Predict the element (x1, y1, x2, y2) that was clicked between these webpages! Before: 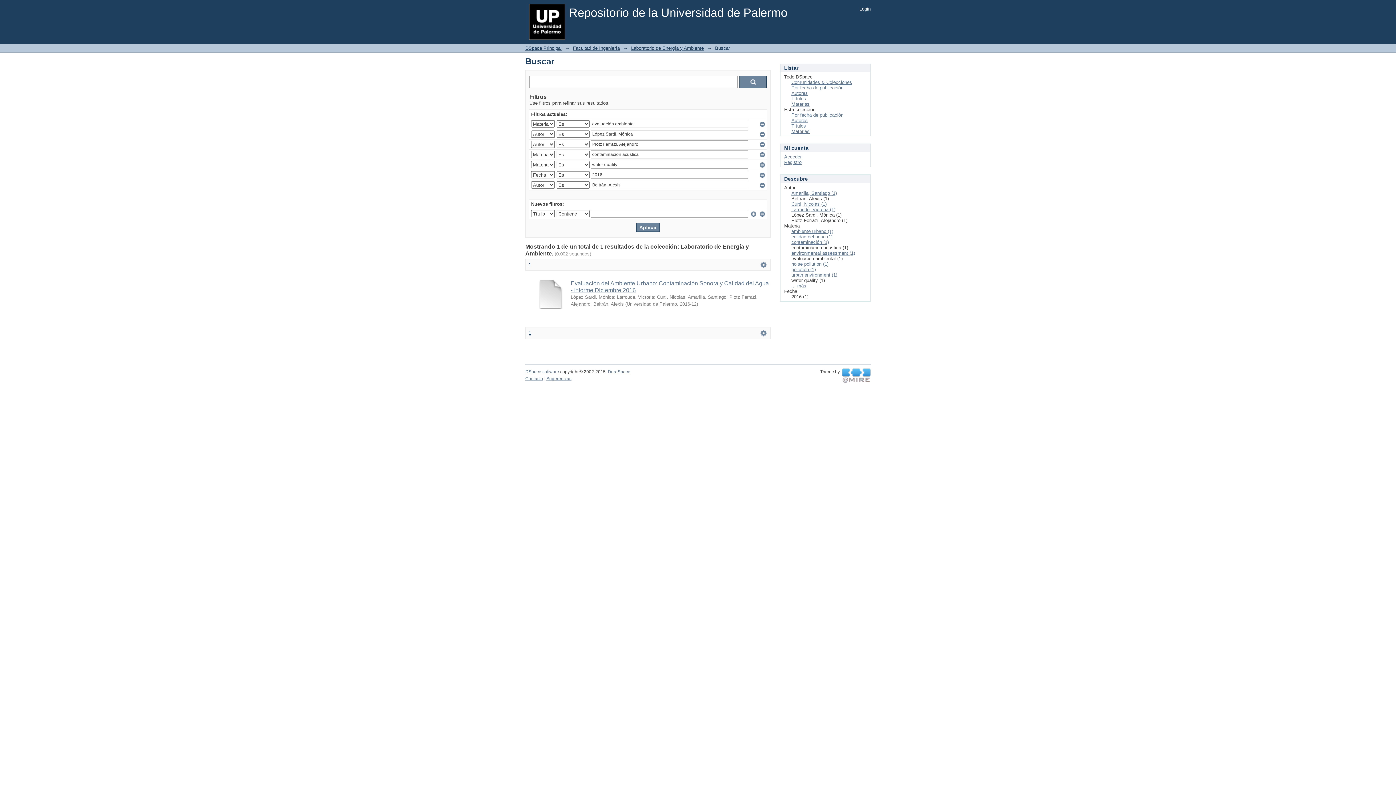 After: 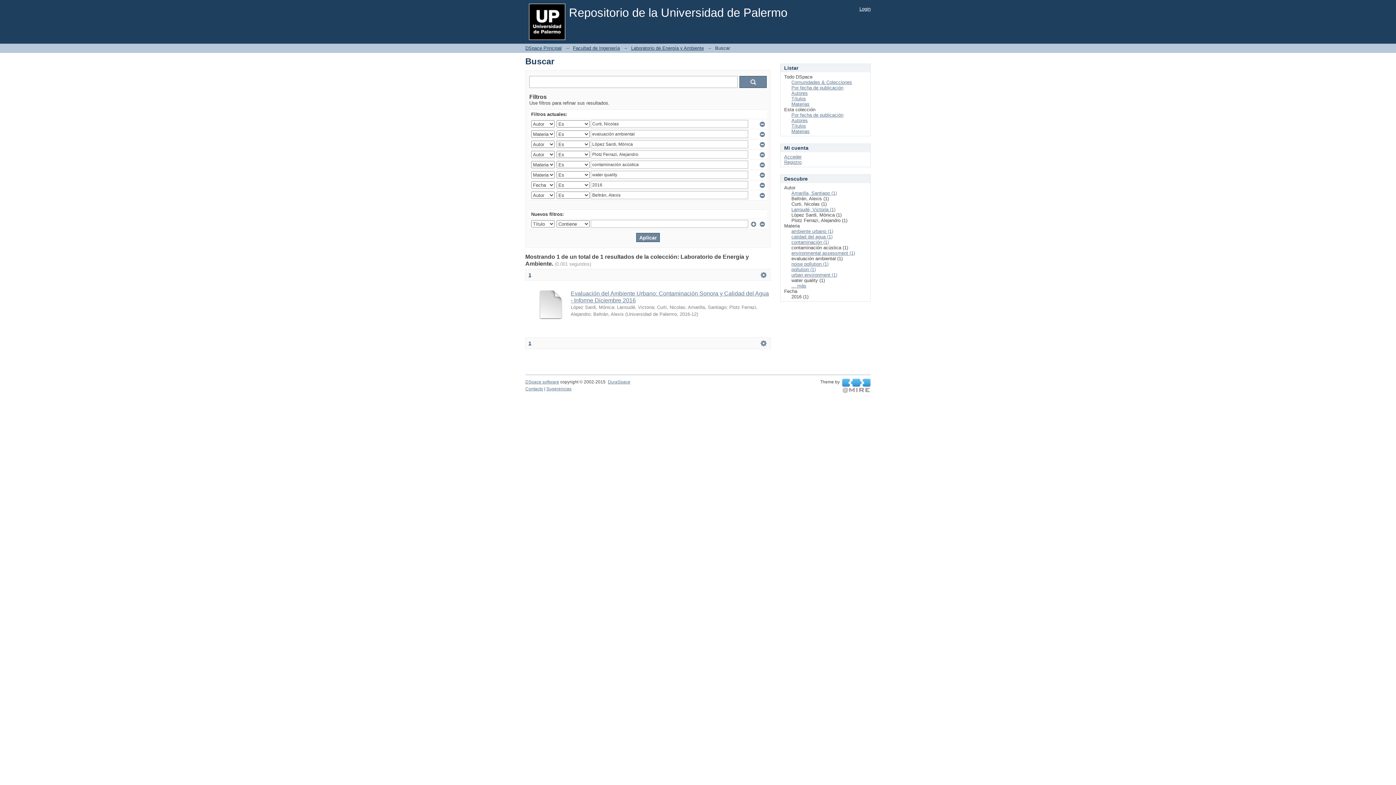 Action: label: Curti, Nicolas (1) bbox: (791, 201, 826, 206)